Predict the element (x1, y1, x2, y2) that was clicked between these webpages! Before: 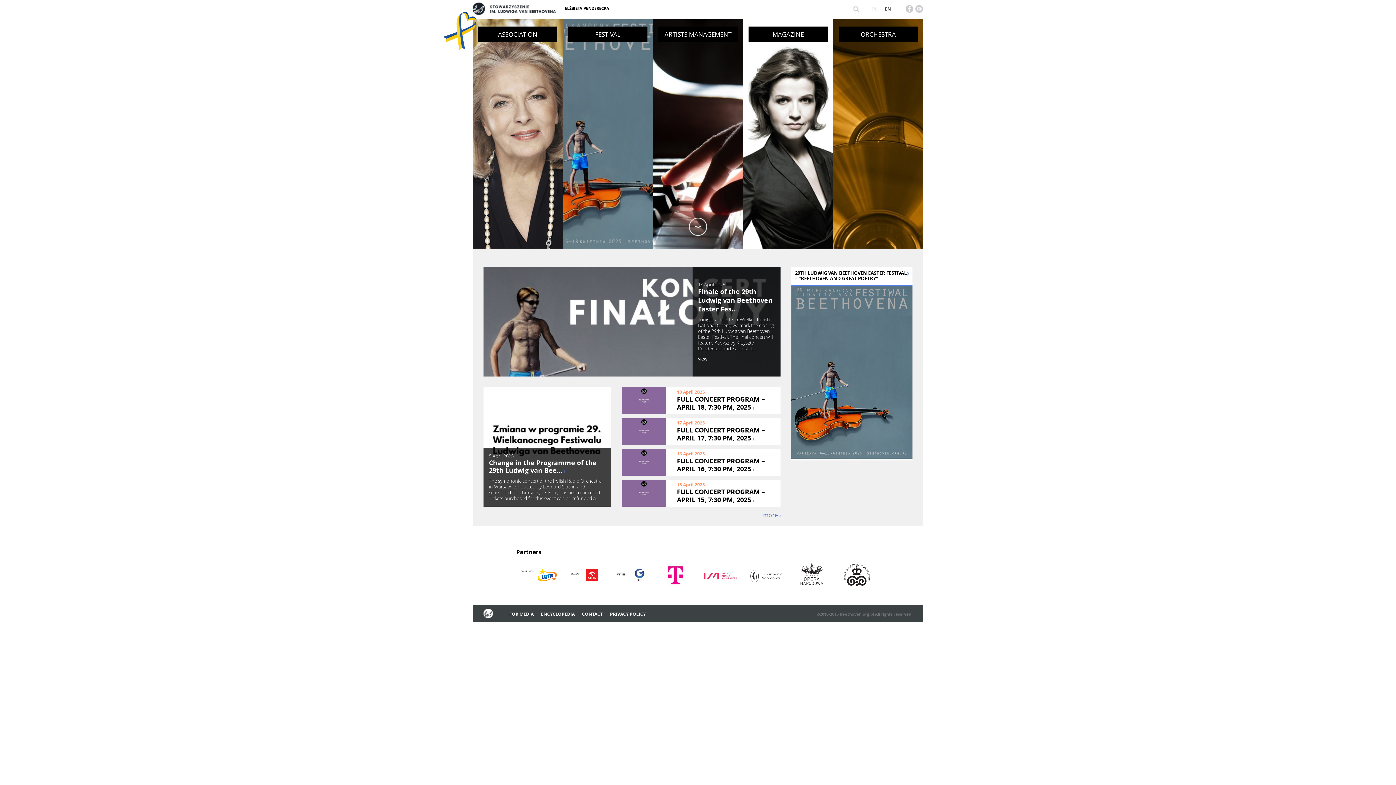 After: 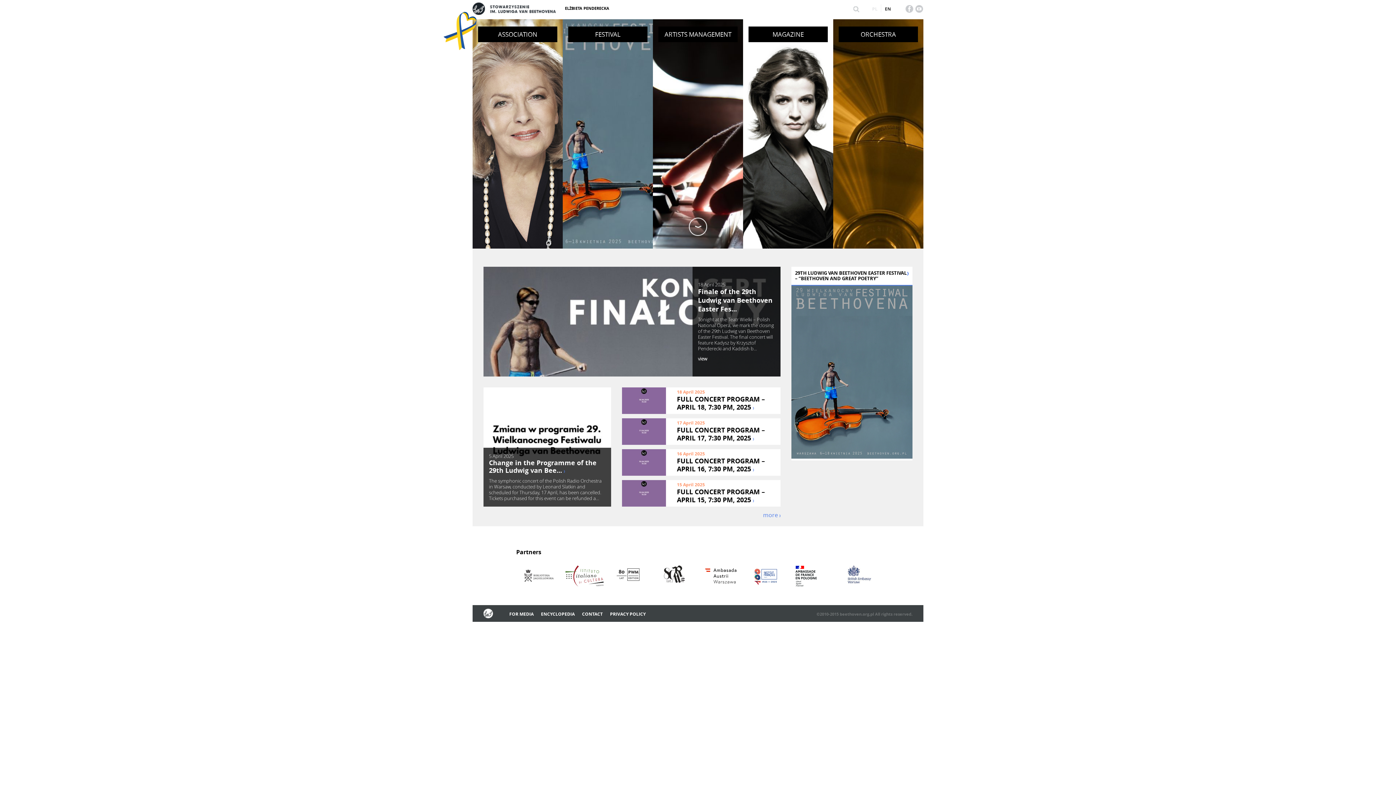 Action: bbox: (483, 609, 493, 618)